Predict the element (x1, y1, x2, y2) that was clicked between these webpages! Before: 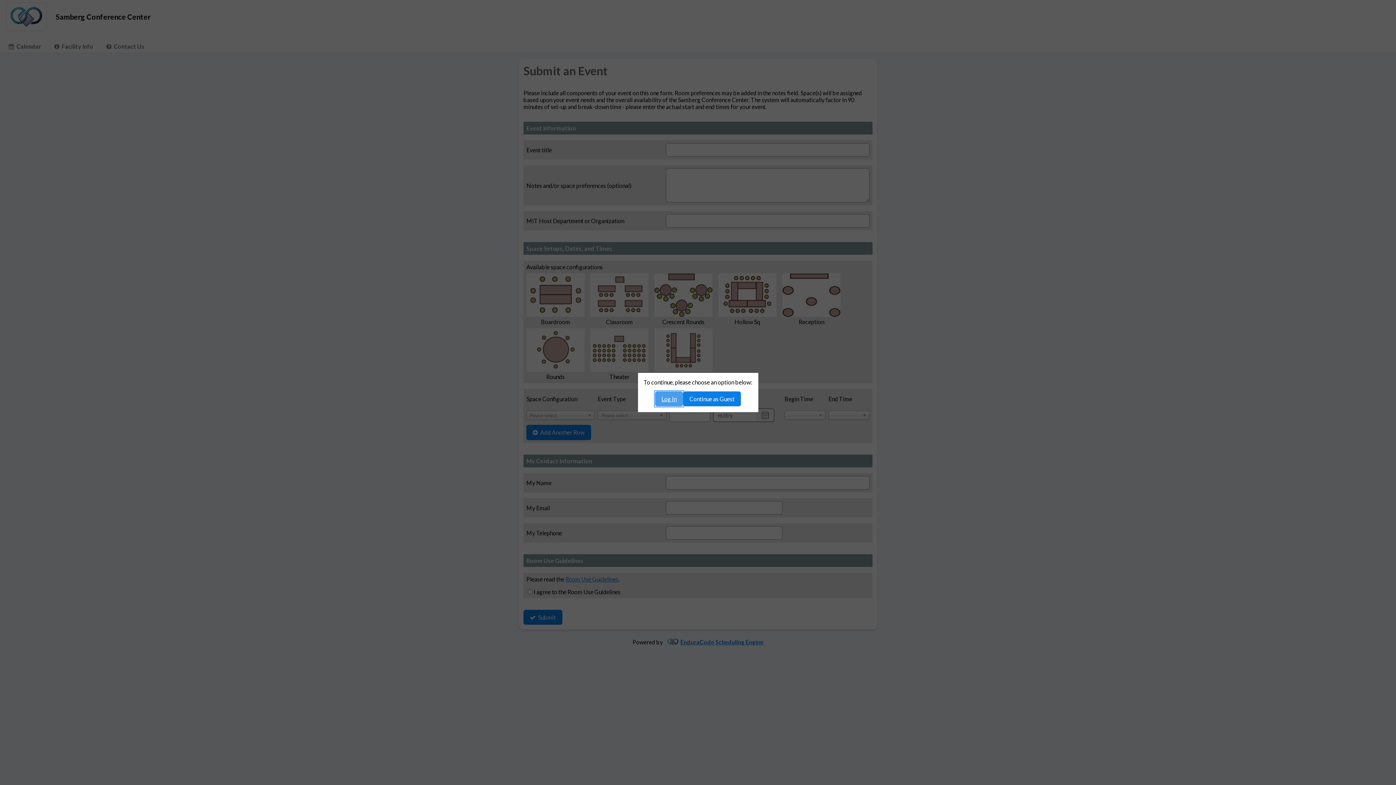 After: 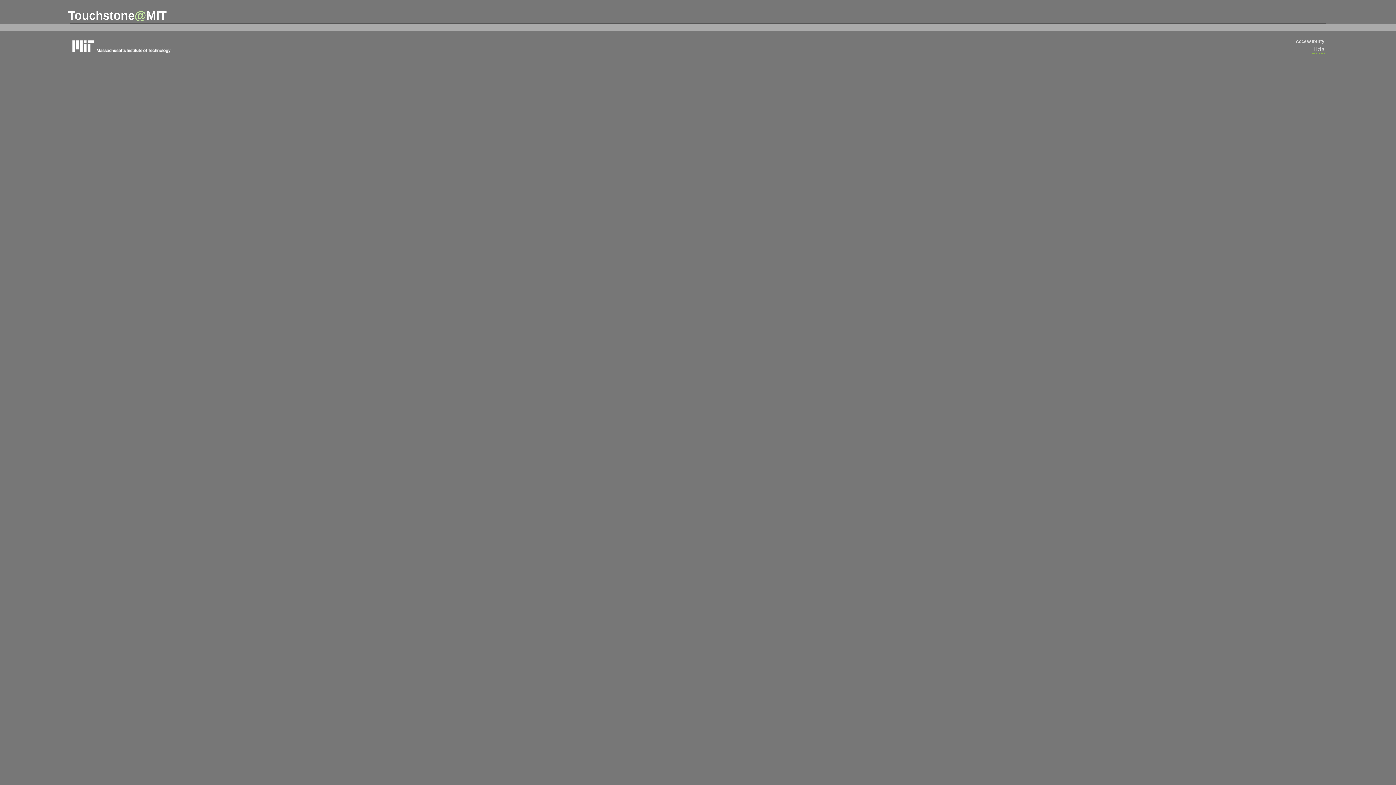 Action: bbox: (655, 391, 683, 406) label: Log In